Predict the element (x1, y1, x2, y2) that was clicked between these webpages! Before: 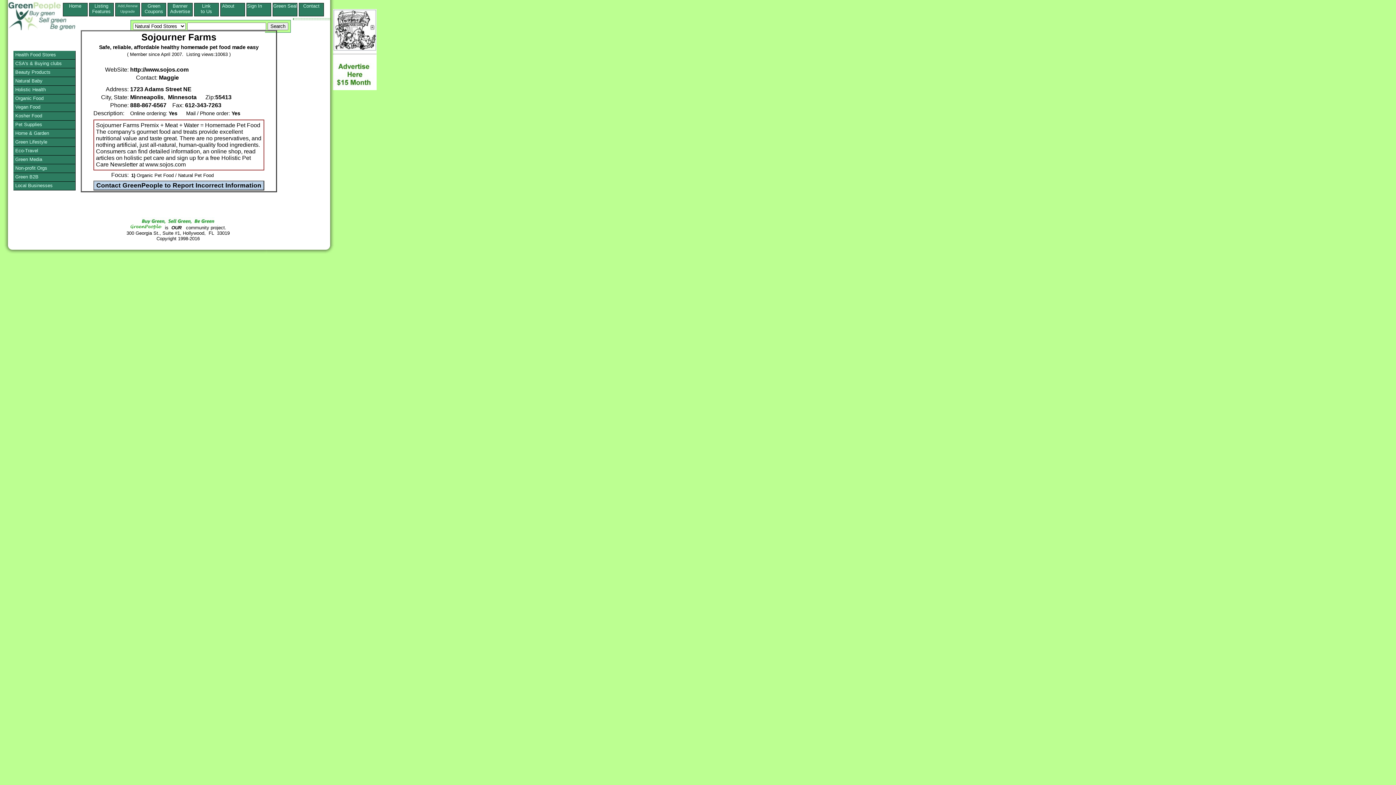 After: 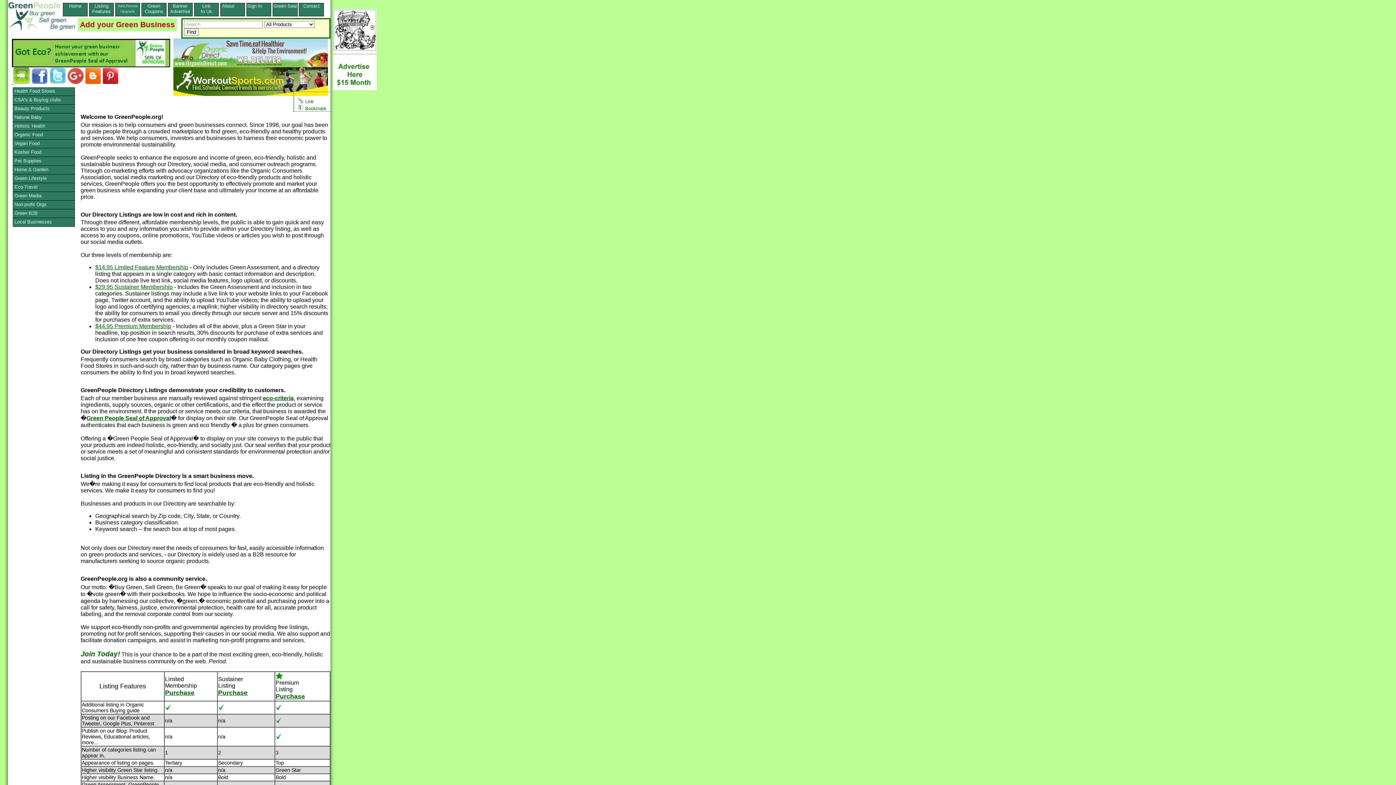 Action: label: Listing
Features bbox: (89, 3, 113, 14)